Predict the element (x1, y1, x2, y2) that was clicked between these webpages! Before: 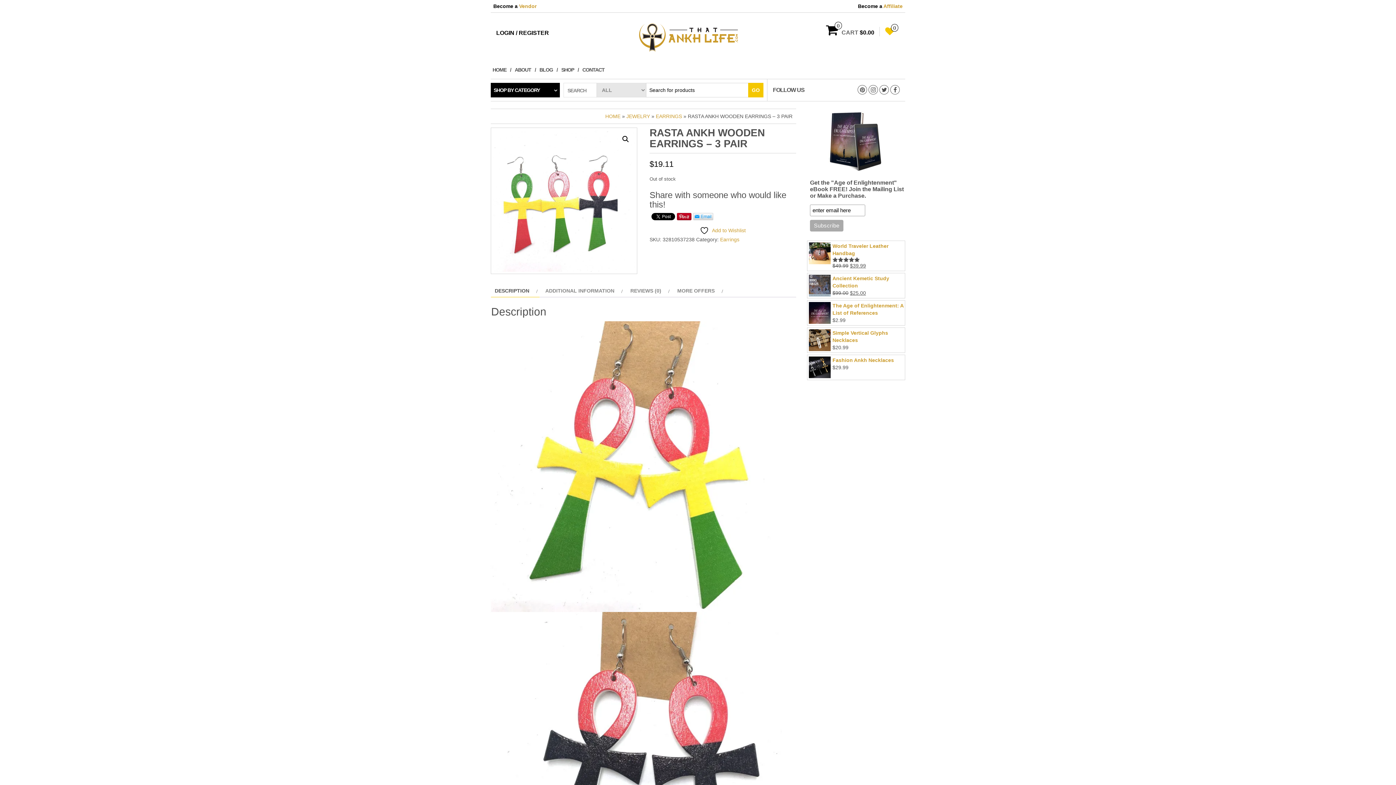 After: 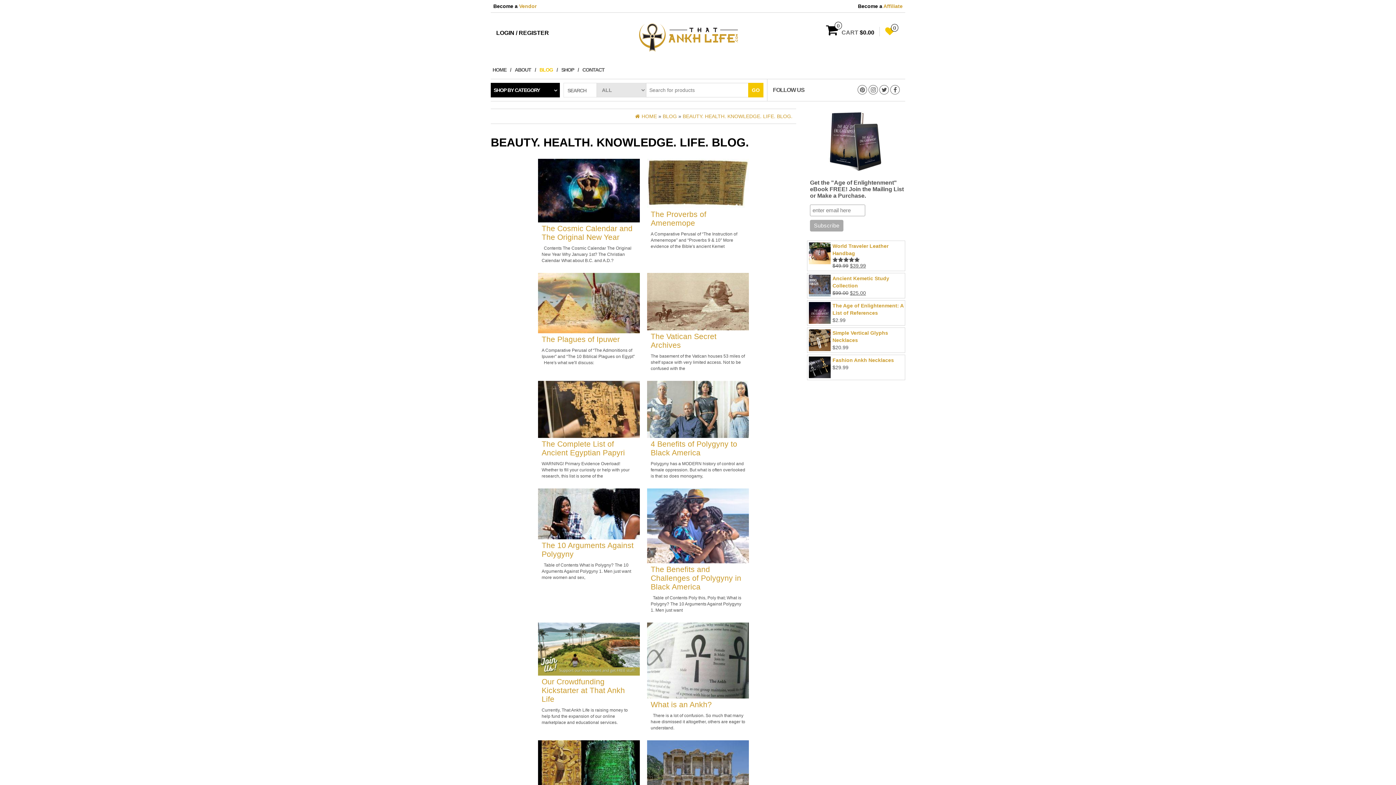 Action: label: BLOG bbox: (537, 60, 559, 78)